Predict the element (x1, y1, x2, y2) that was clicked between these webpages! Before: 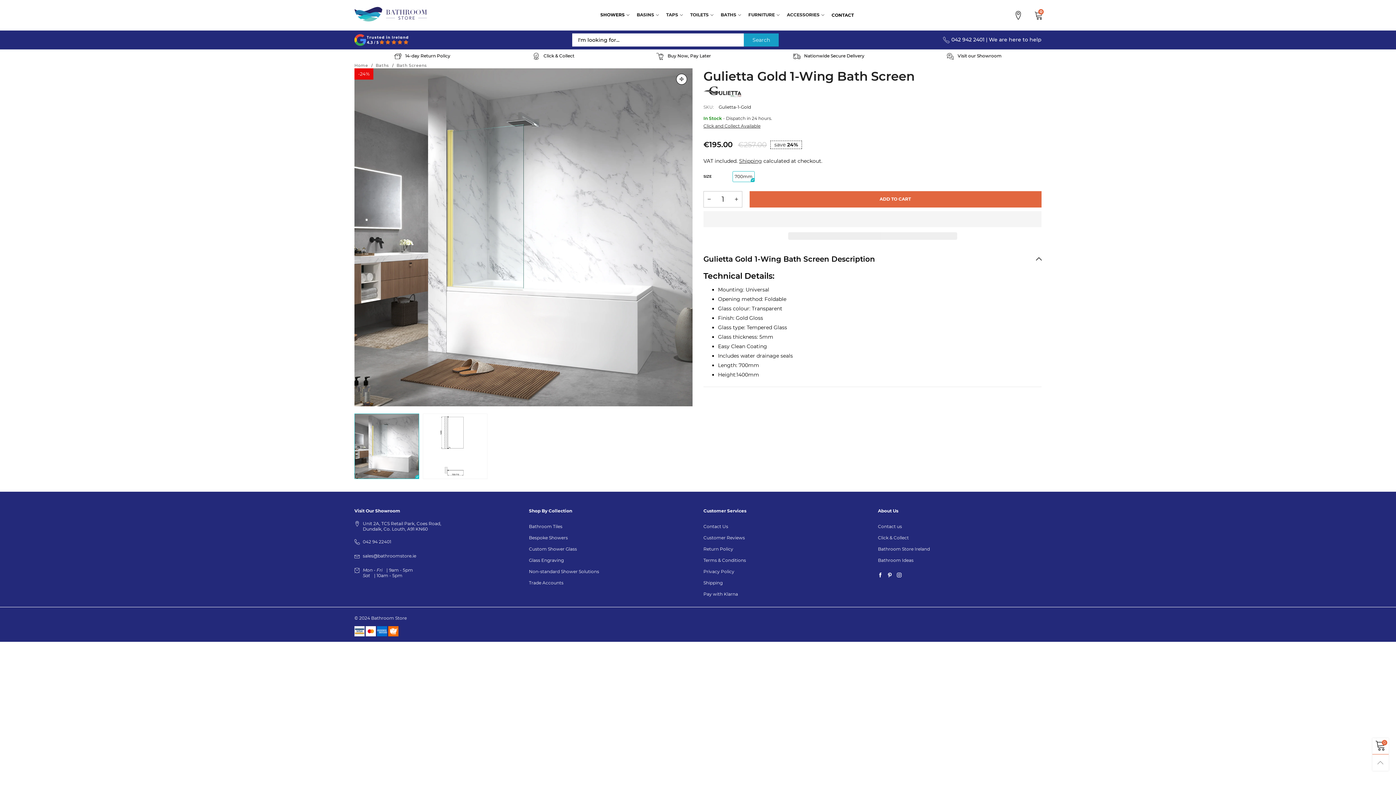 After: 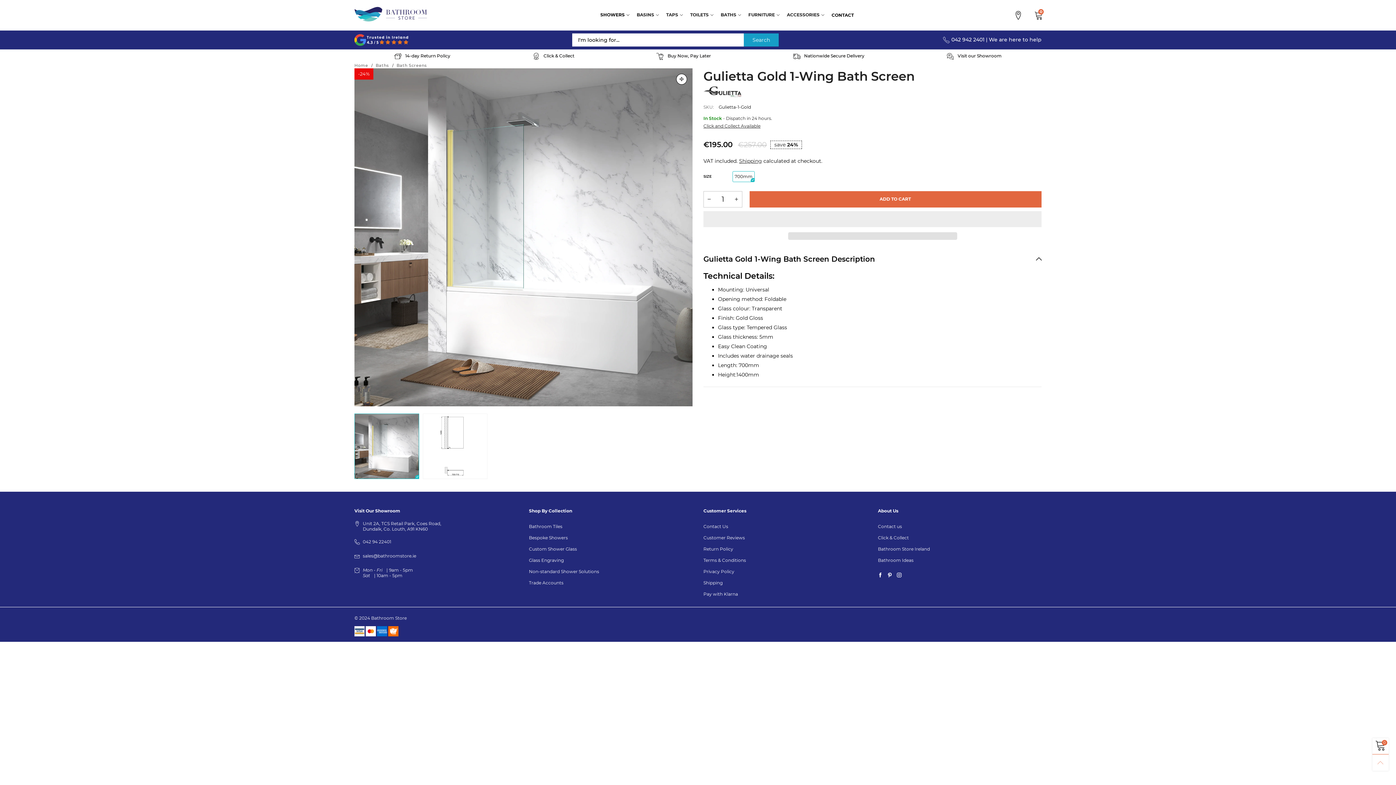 Action: bbox: (1372, 754, 1389, 771)